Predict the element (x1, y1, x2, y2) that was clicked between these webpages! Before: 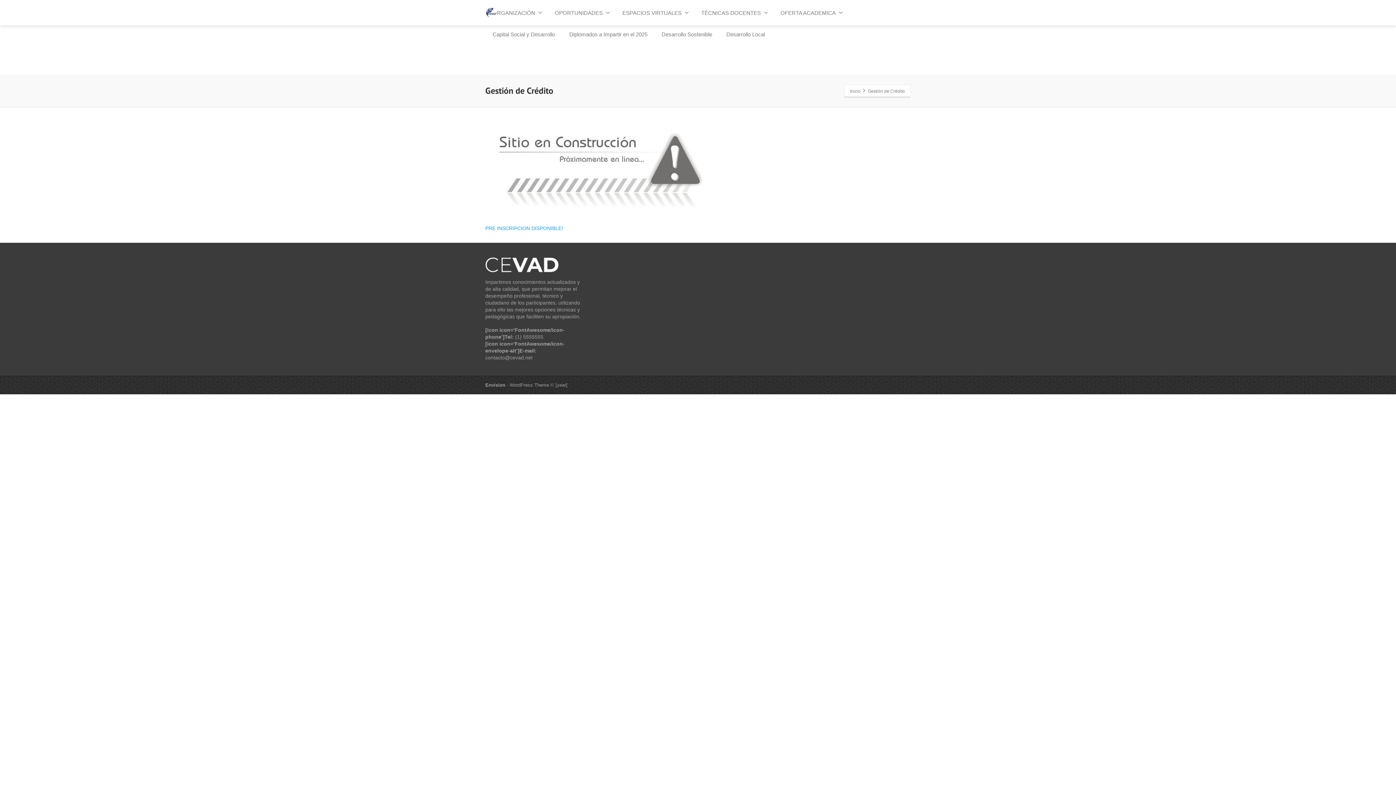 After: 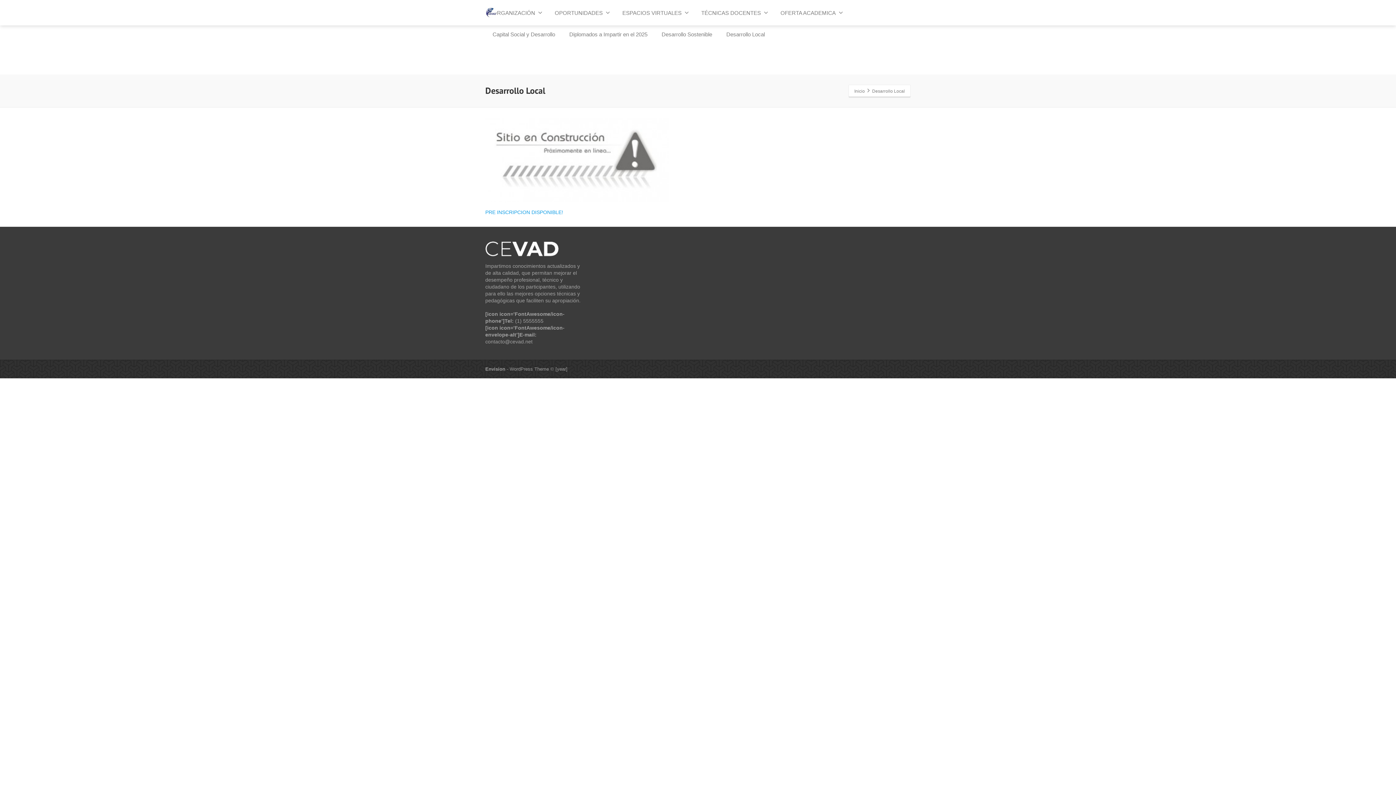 Action: label: Desarrollo Local bbox: (719, 24, 772, 45)